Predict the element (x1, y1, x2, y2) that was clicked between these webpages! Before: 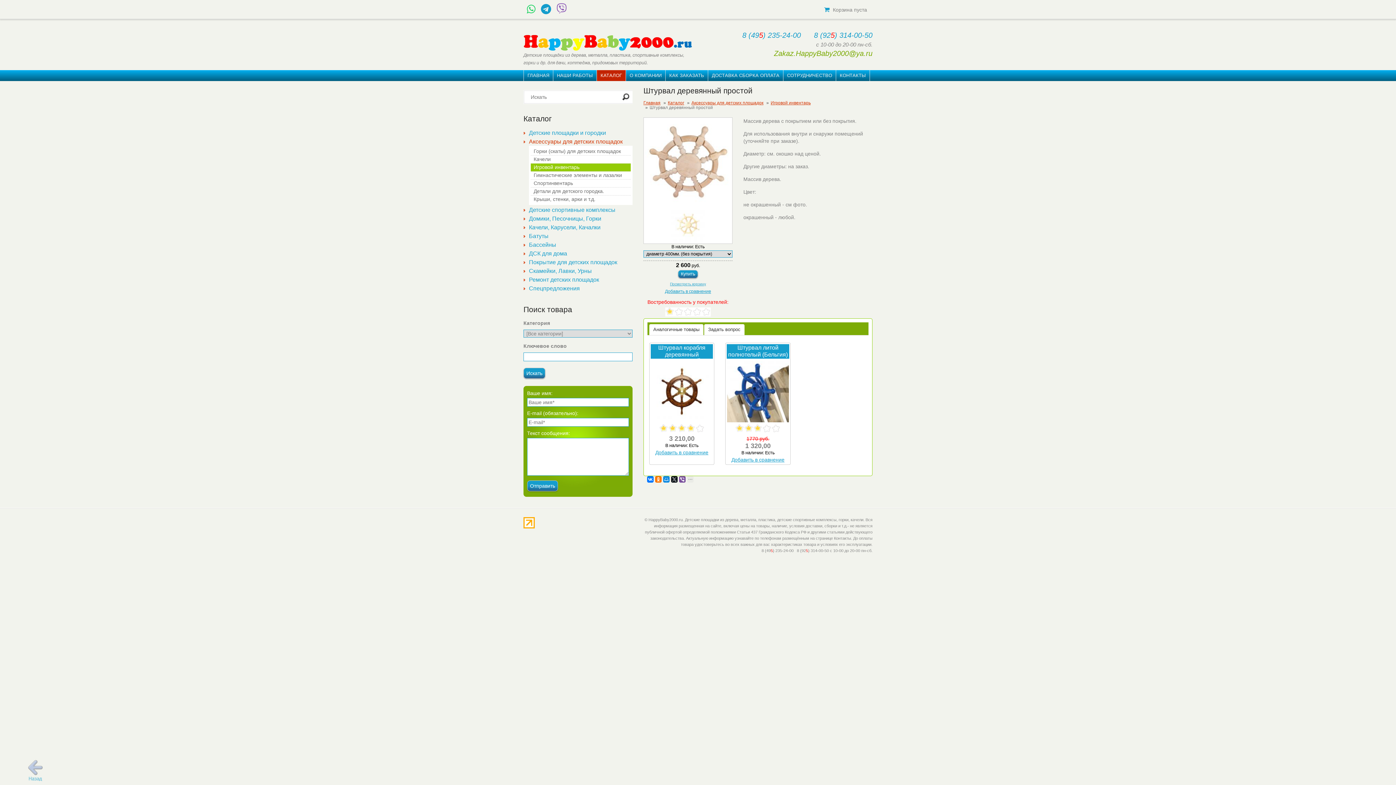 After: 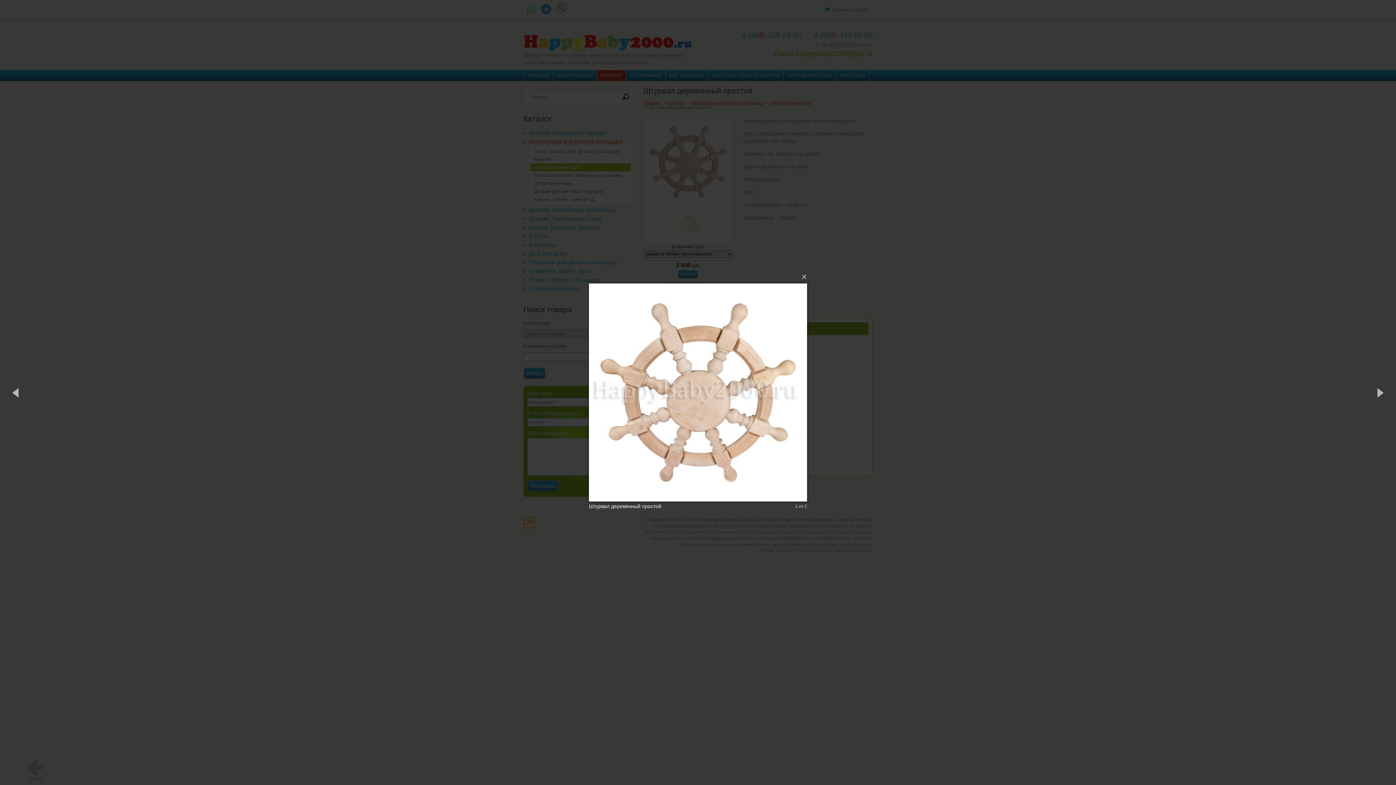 Action: bbox: (644, 159, 733, 164) label:  